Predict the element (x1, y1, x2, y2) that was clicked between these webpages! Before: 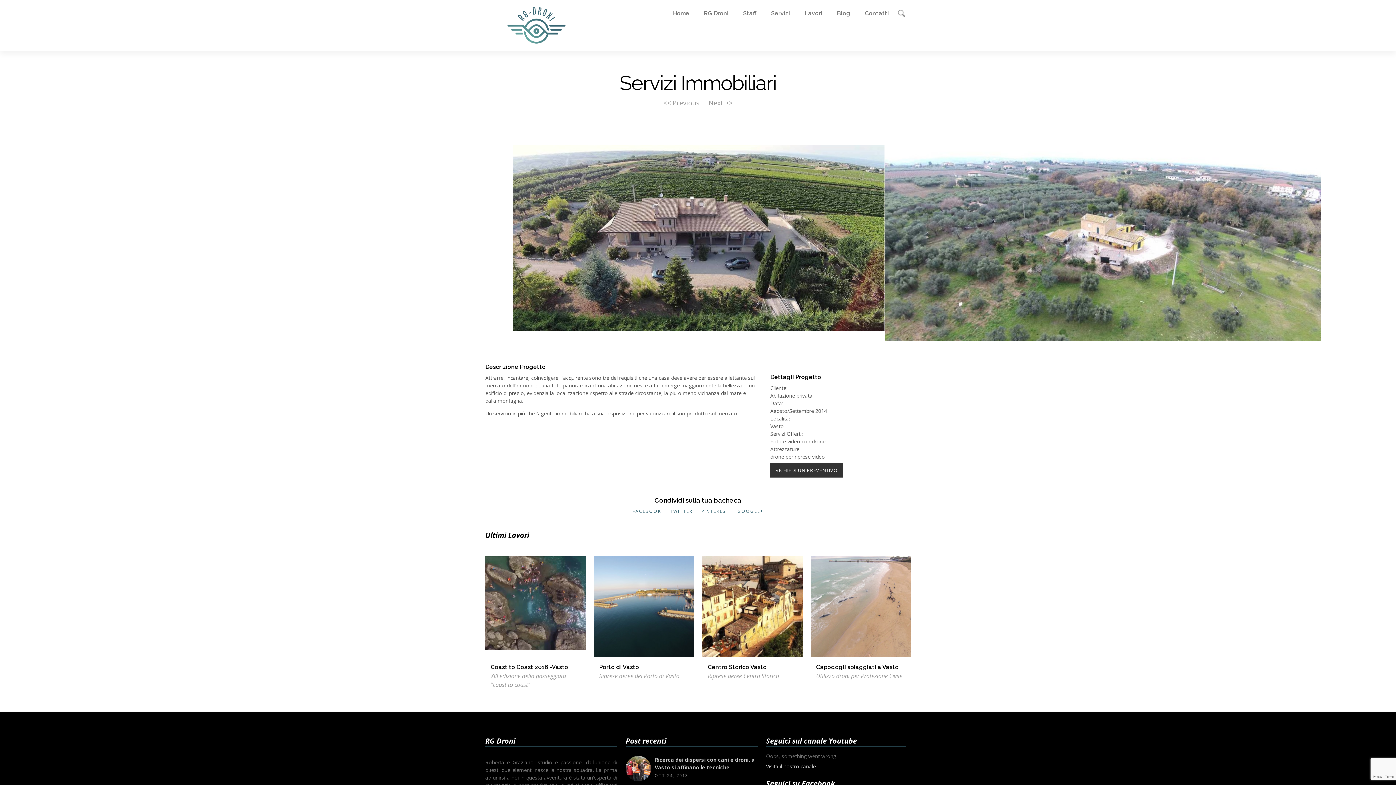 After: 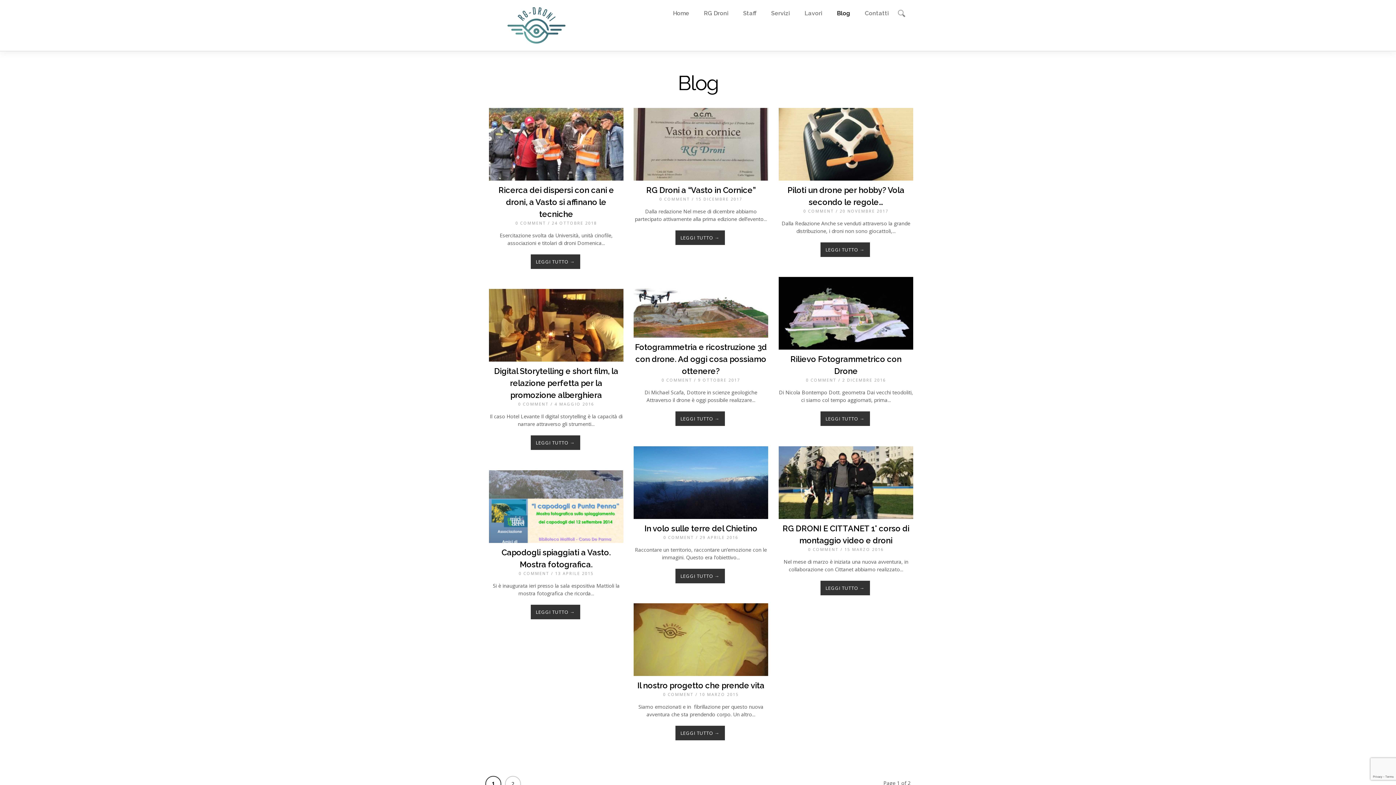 Action: label: Blog bbox: (837, 9, 850, 17)